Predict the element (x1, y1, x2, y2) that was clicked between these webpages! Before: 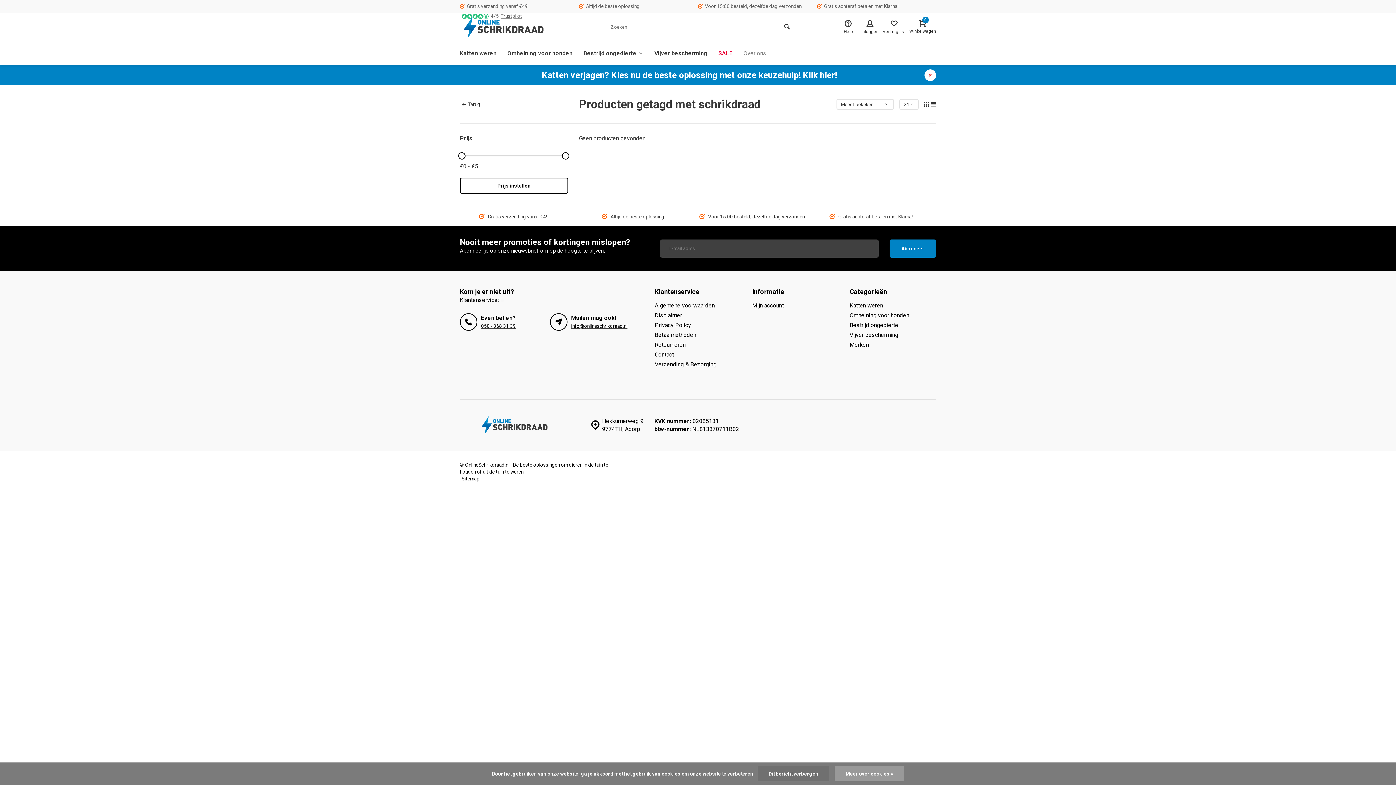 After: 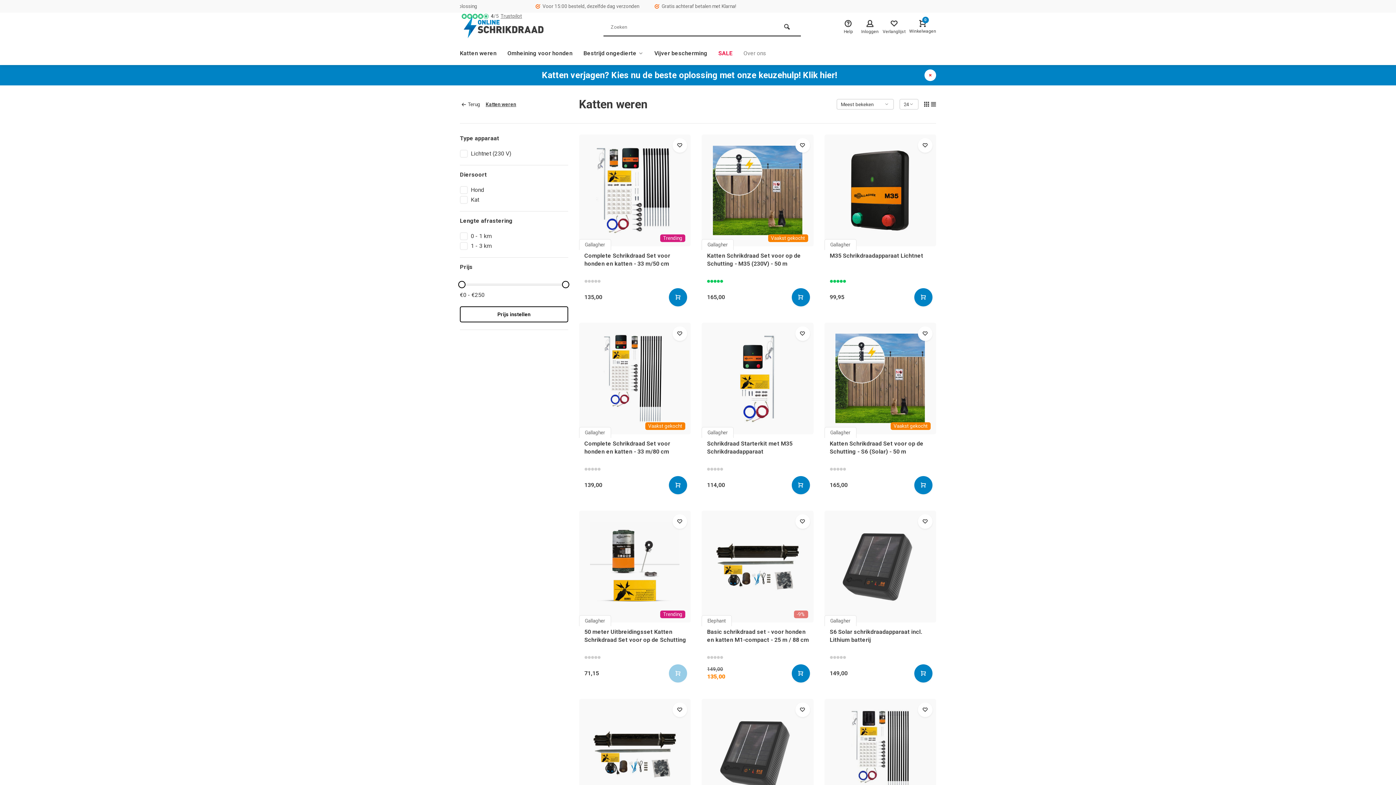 Action: label: Katten weren bbox: (460, 41, 502, 65)